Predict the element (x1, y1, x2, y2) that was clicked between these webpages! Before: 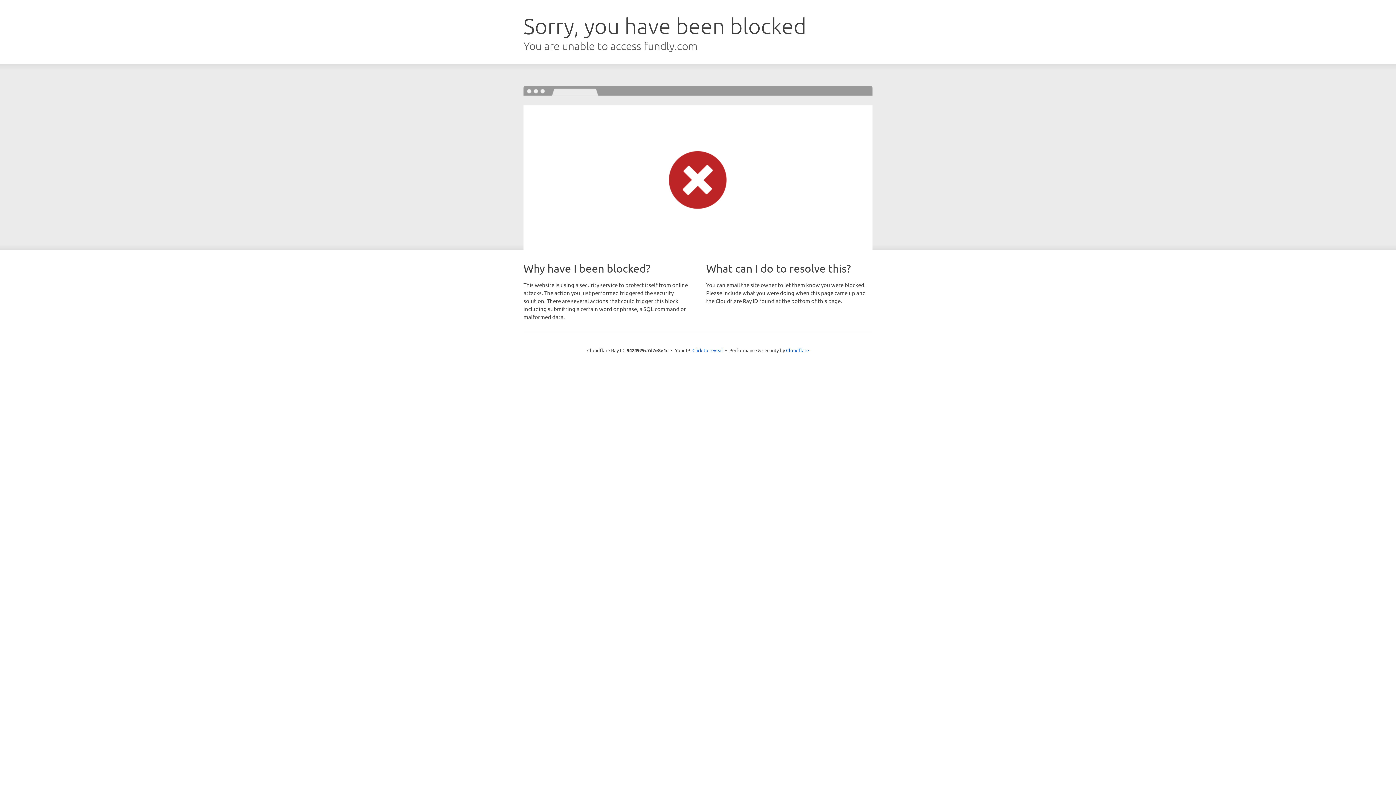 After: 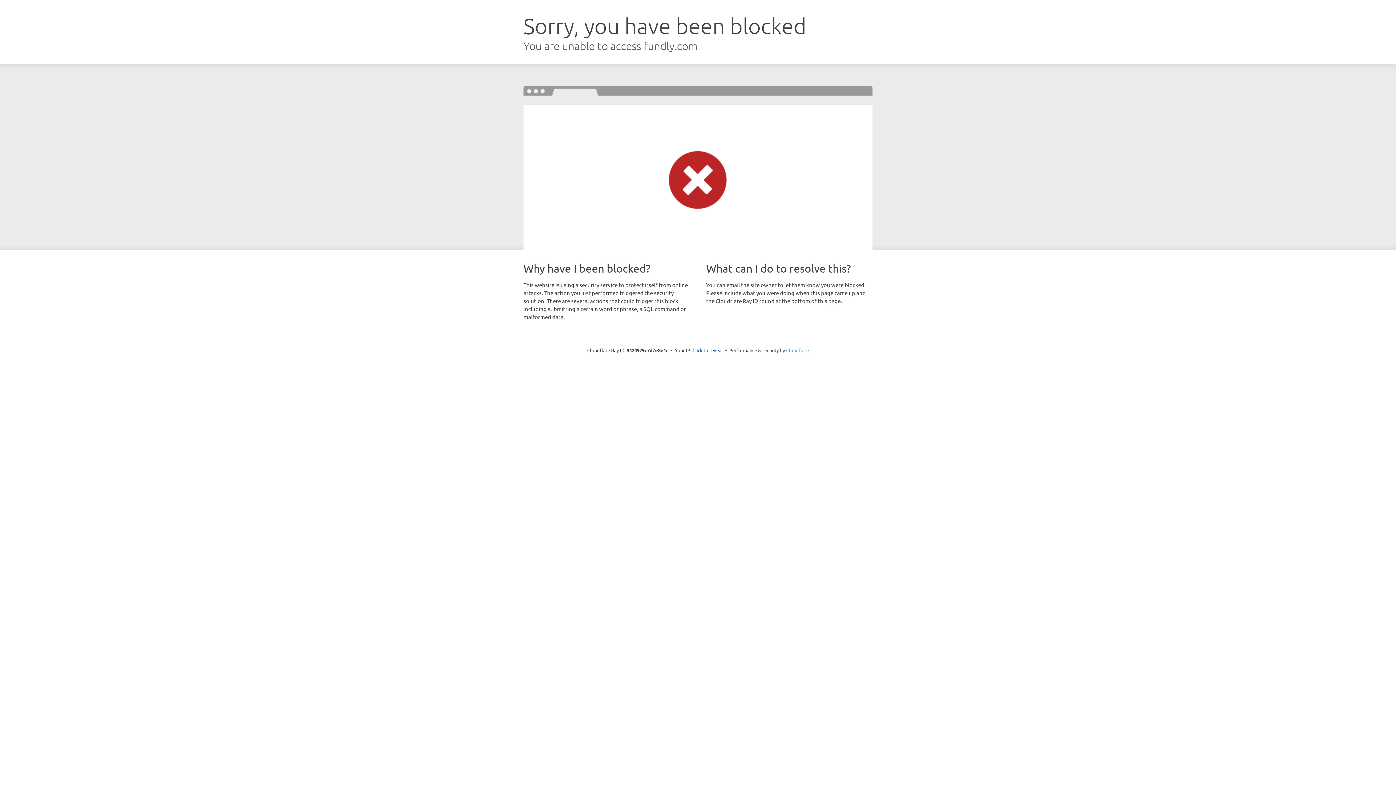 Action: label: Cloudflare bbox: (786, 347, 809, 353)